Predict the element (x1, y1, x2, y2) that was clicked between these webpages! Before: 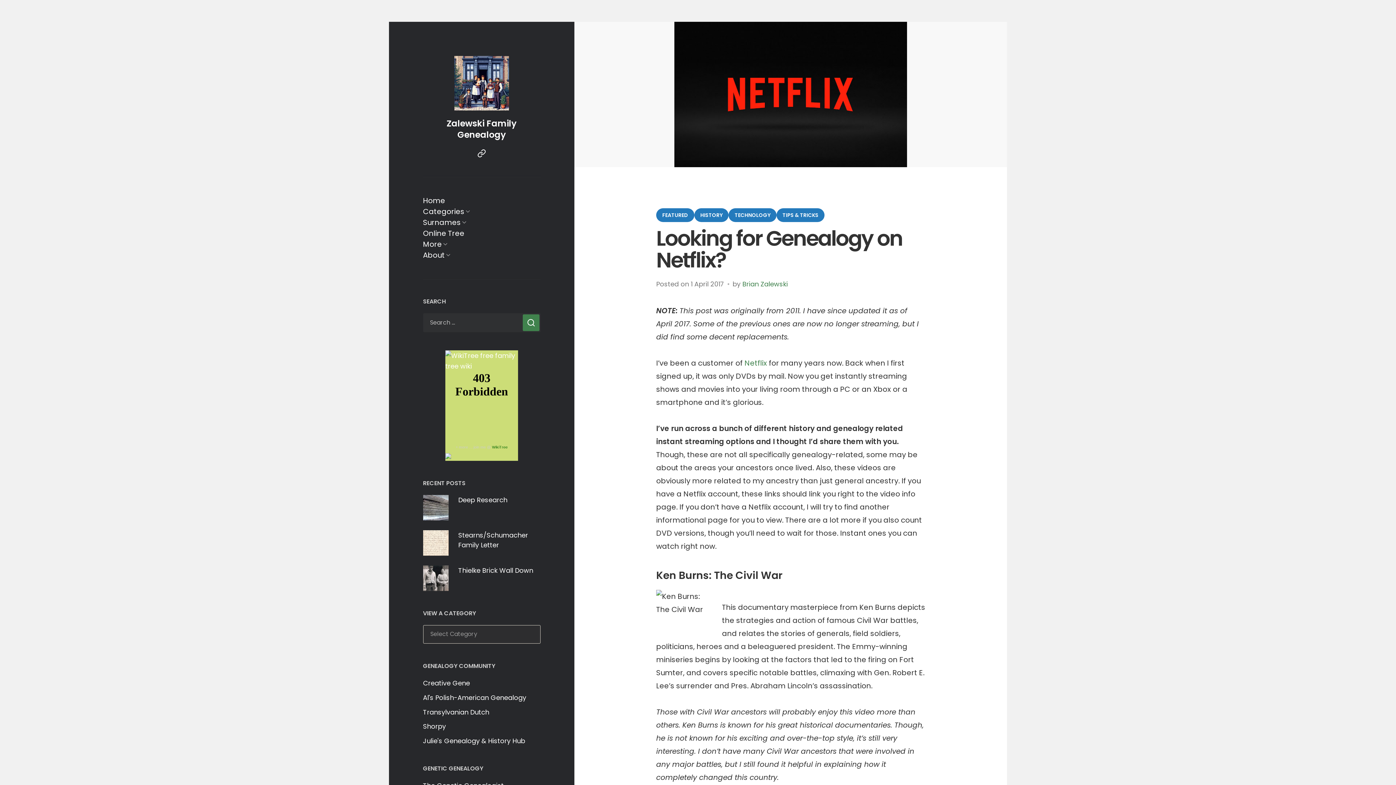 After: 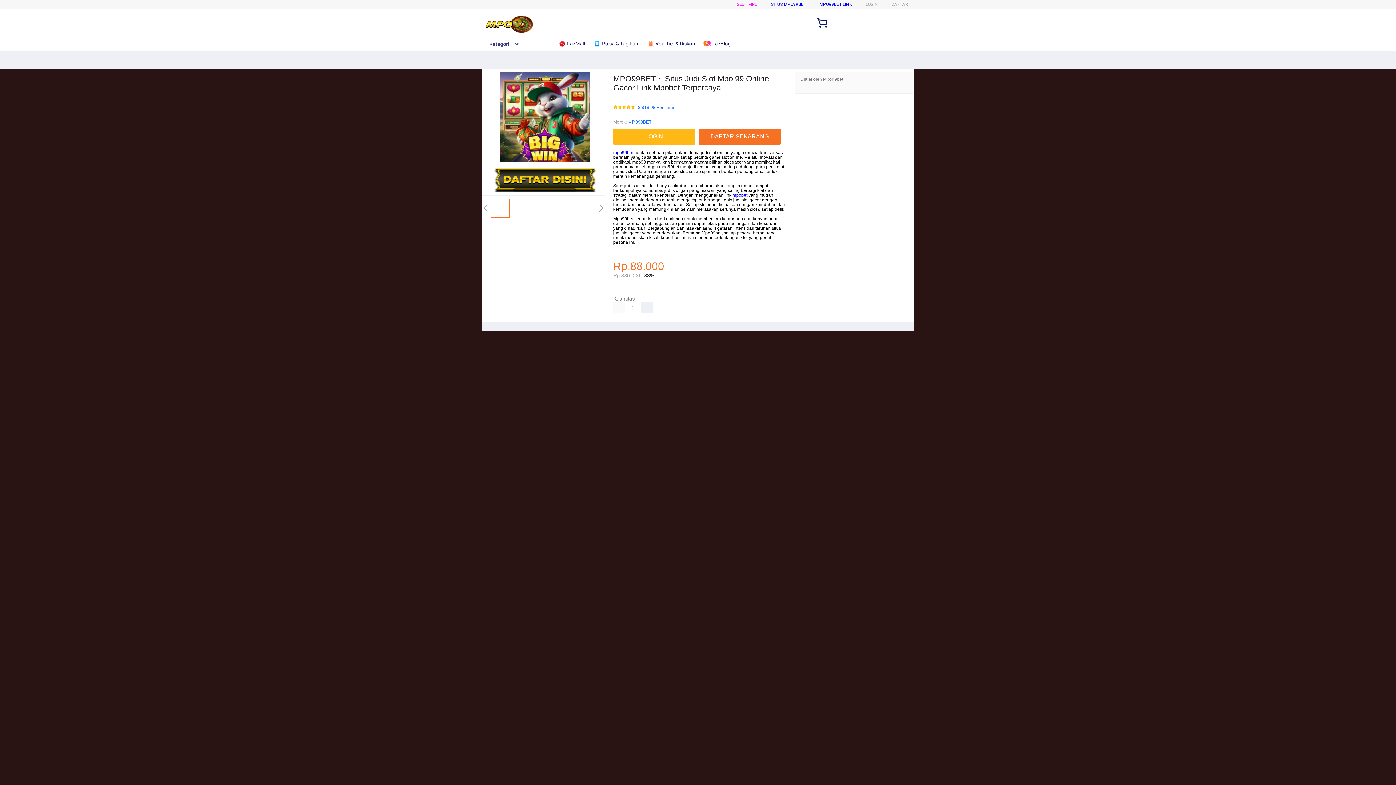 Action: bbox: (423, 693, 526, 702) label: Al's Polish-American Genealogy